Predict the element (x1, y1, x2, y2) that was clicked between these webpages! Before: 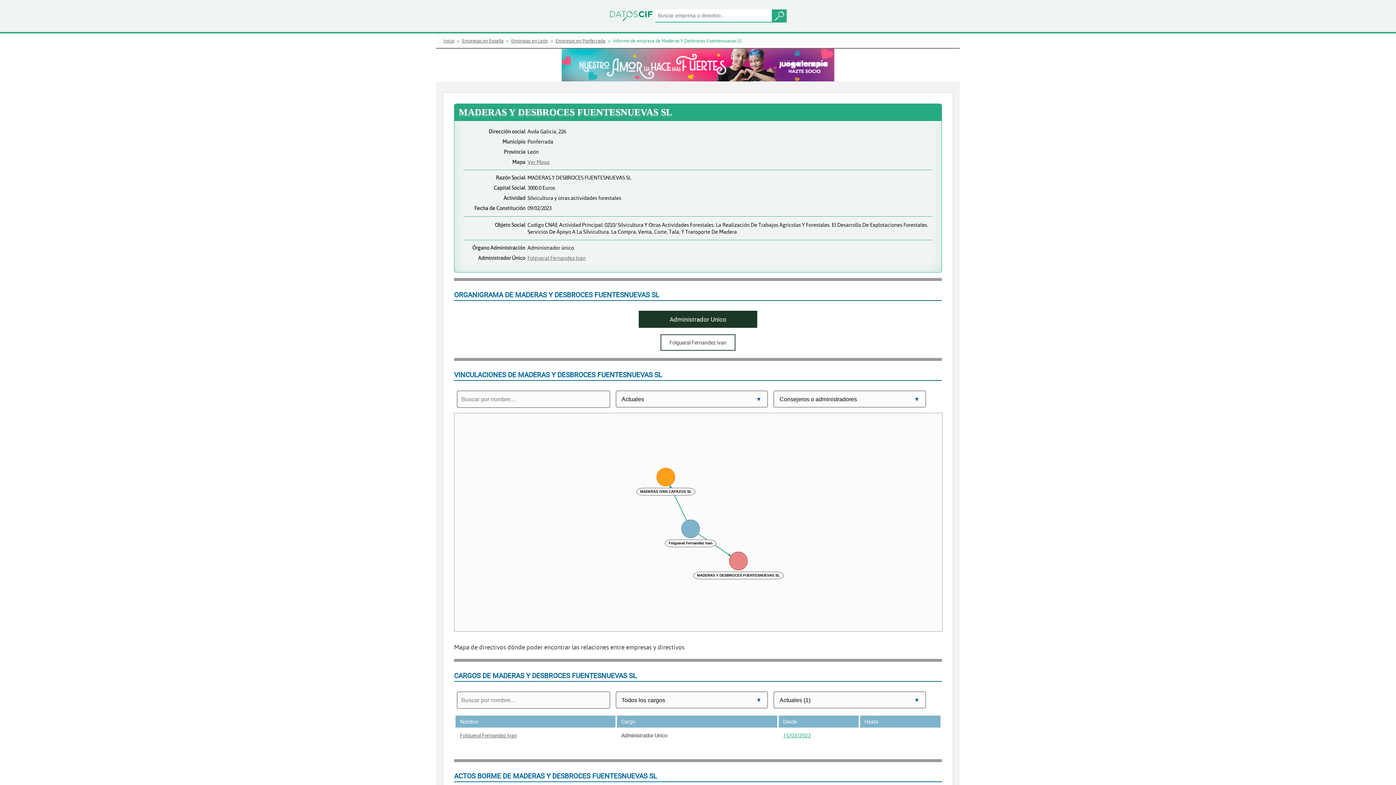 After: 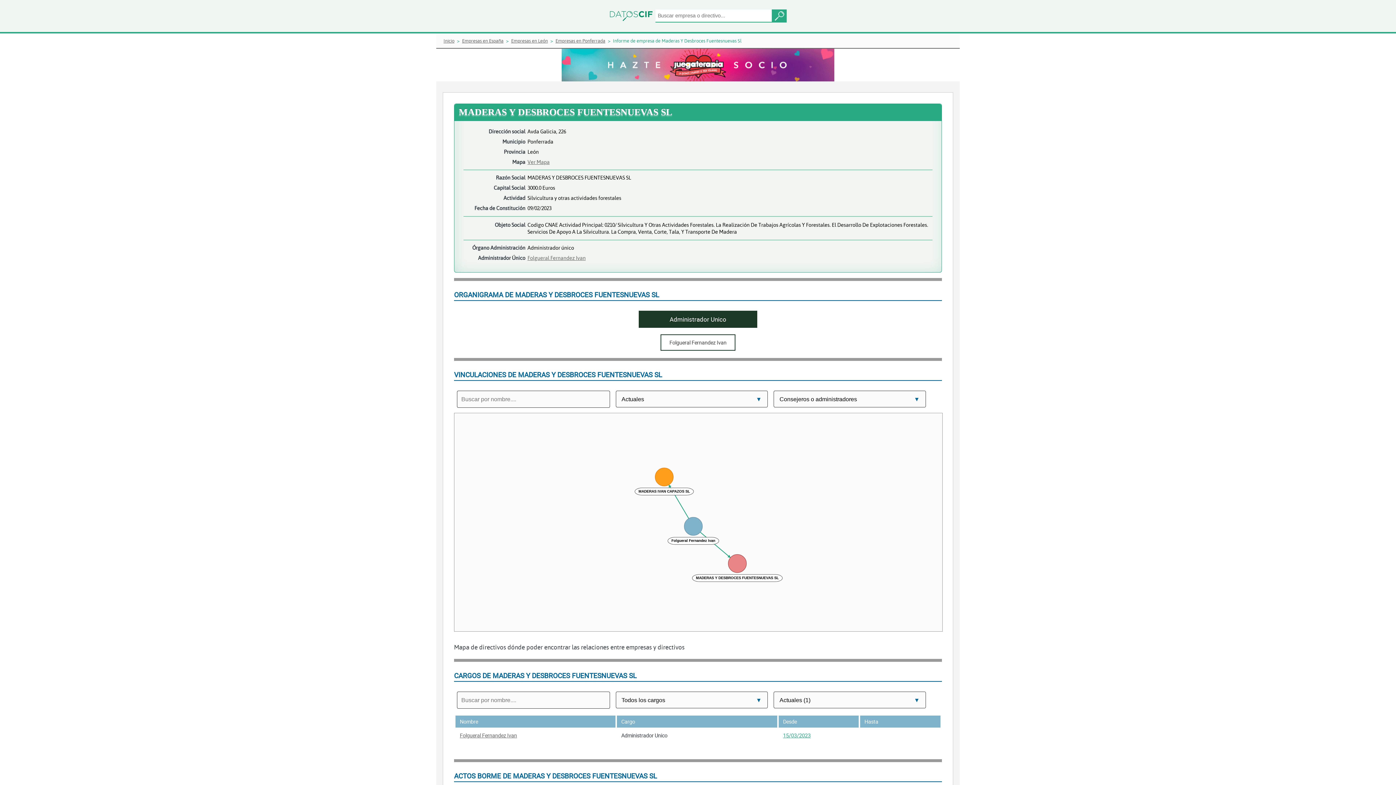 Action: bbox: (561, 48, 834, 82)